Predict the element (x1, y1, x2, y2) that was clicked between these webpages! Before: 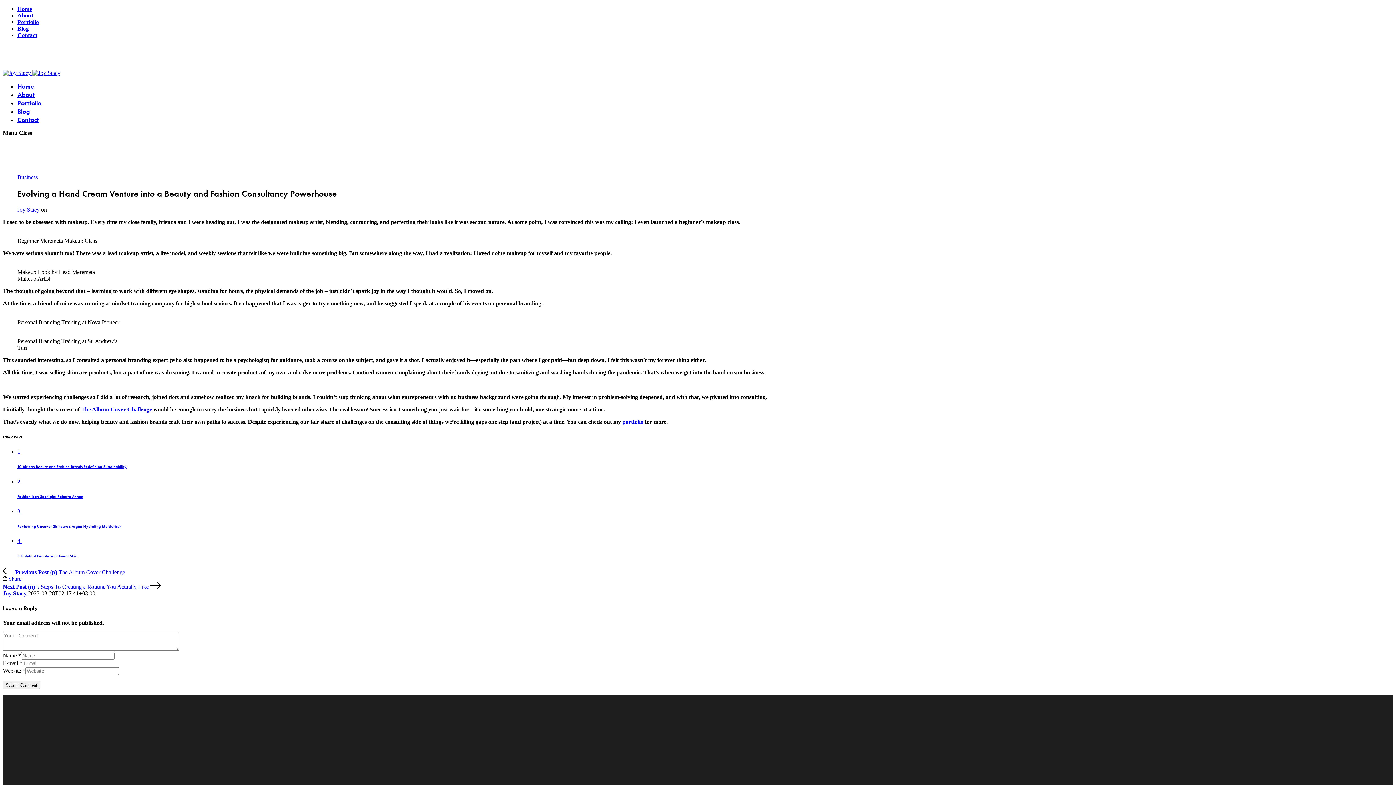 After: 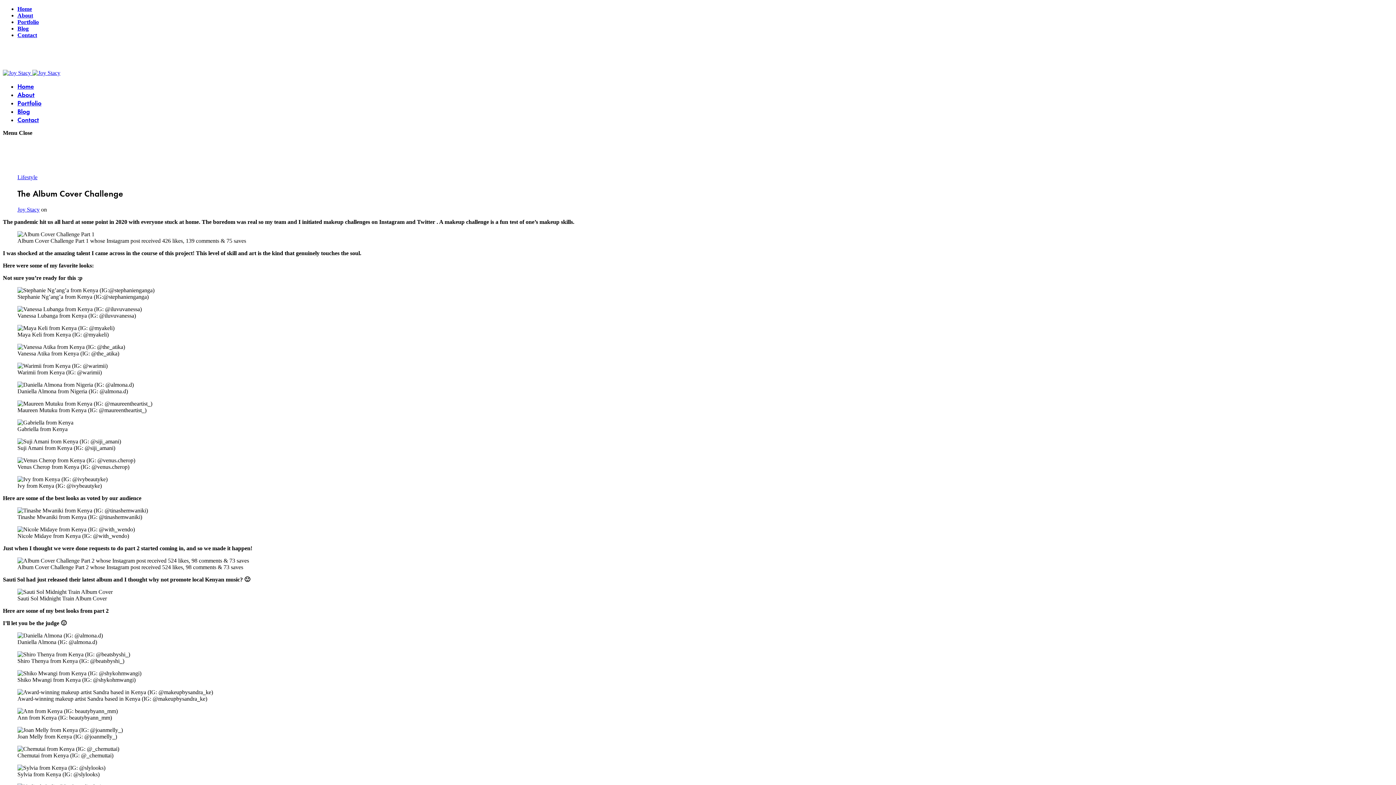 Action: bbox: (2, 569, 125, 575) label:  Previous Post (p) The Album Cover Challenge